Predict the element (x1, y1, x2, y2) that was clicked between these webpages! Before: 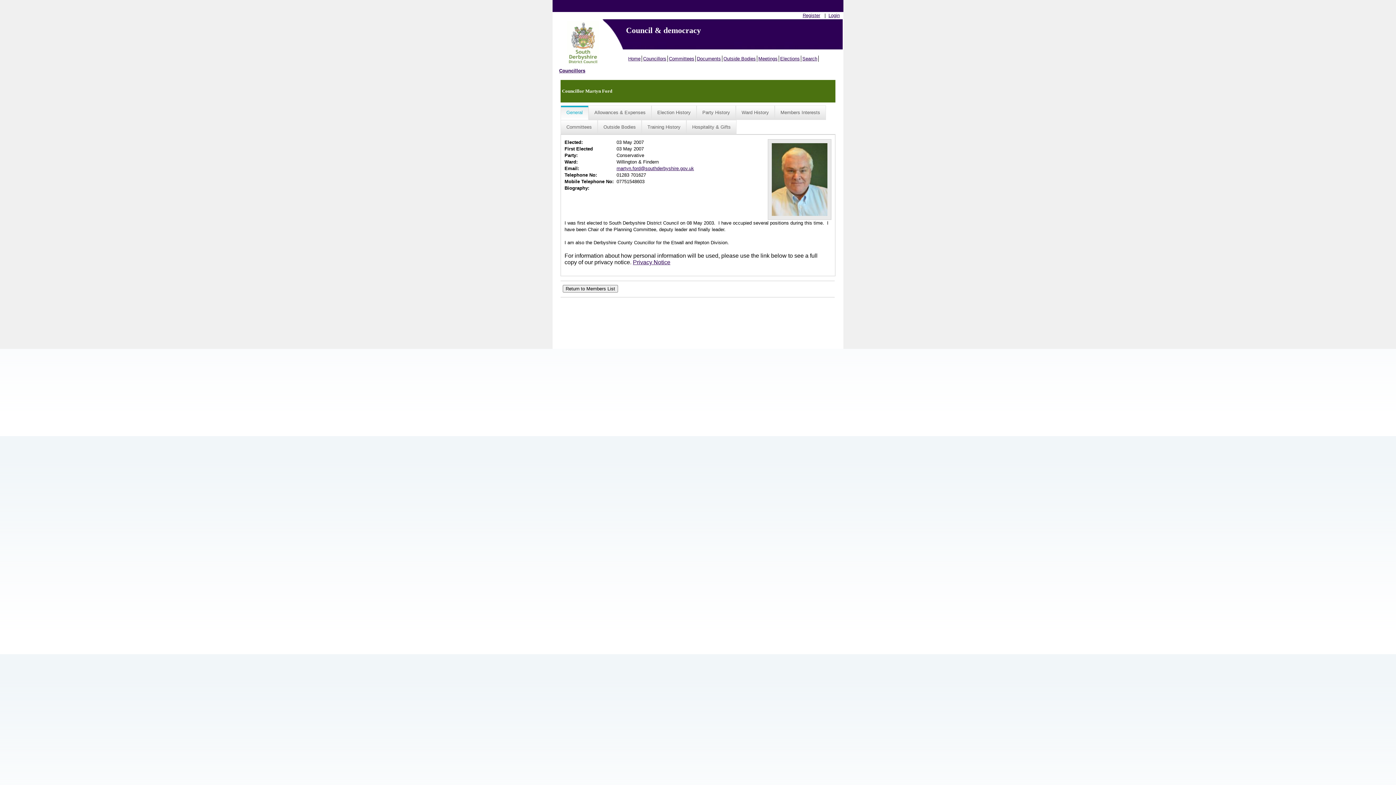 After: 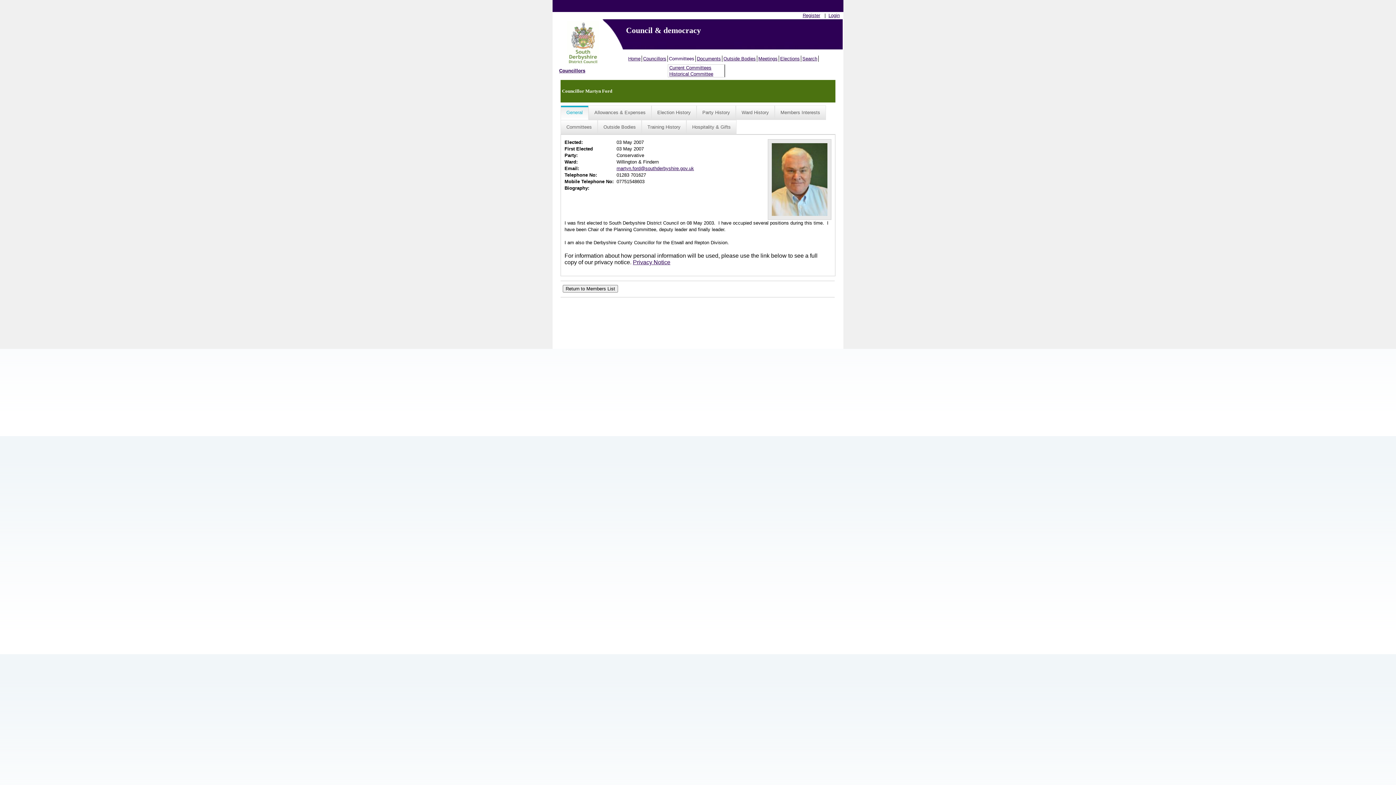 Action: label: Committees bbox: (668, 55, 696, 61)